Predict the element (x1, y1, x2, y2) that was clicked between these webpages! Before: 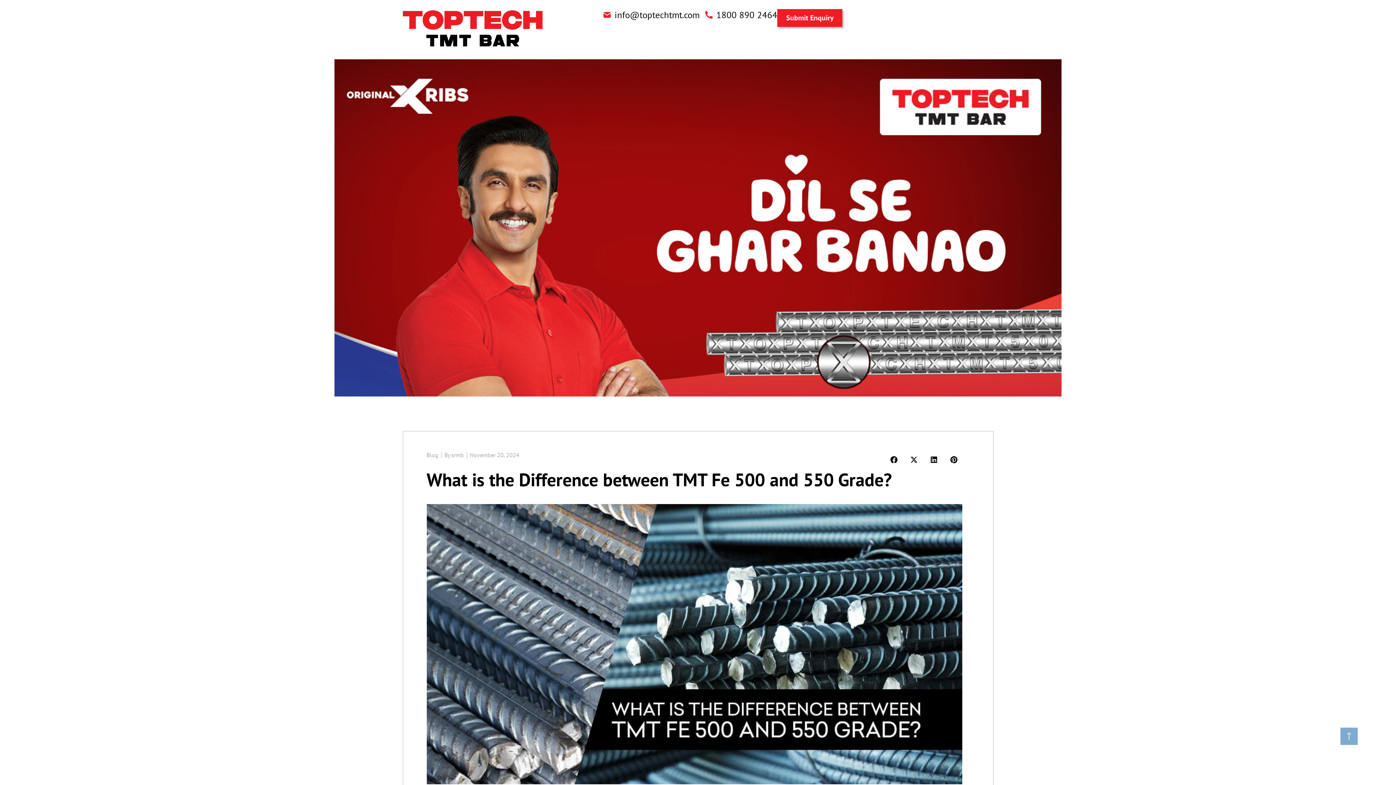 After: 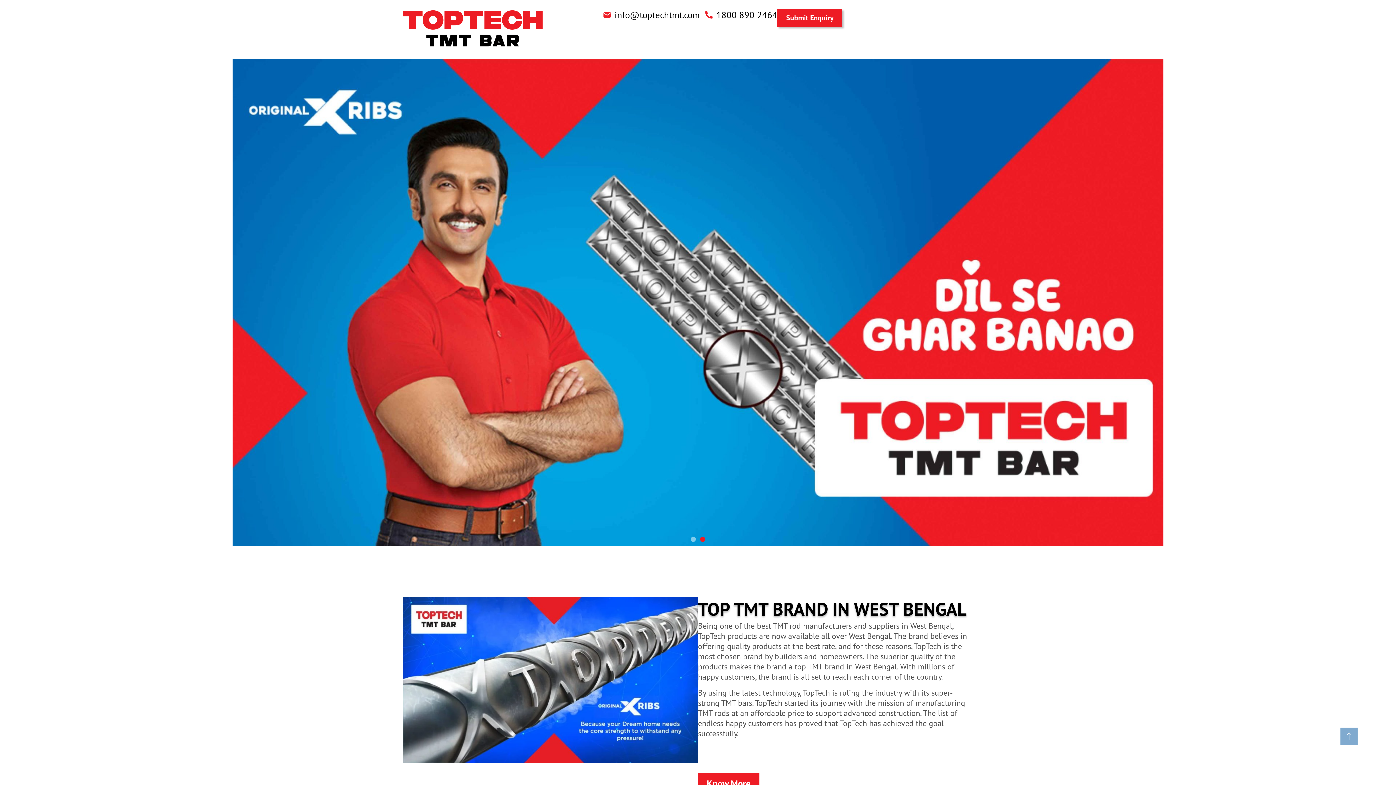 Action: bbox: (402, 9, 542, 48)